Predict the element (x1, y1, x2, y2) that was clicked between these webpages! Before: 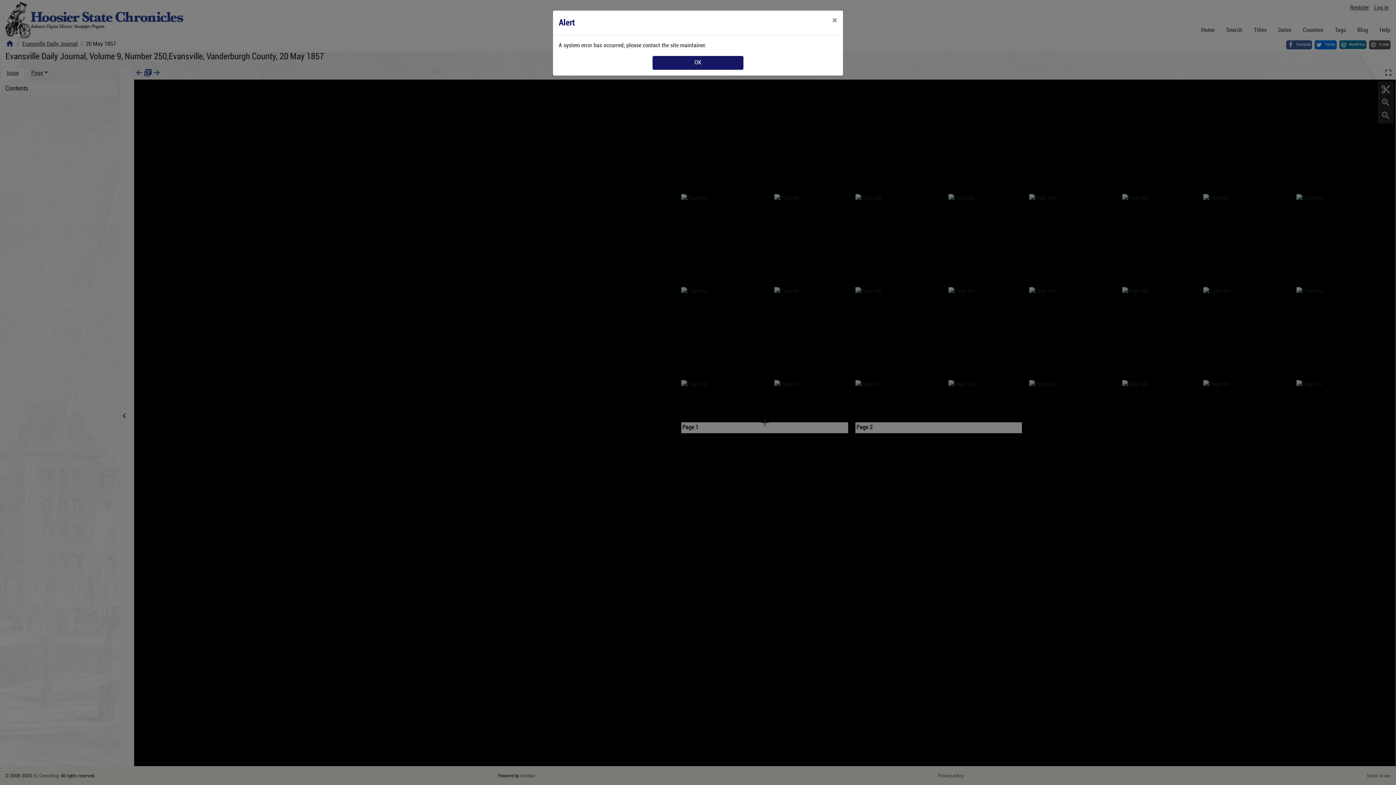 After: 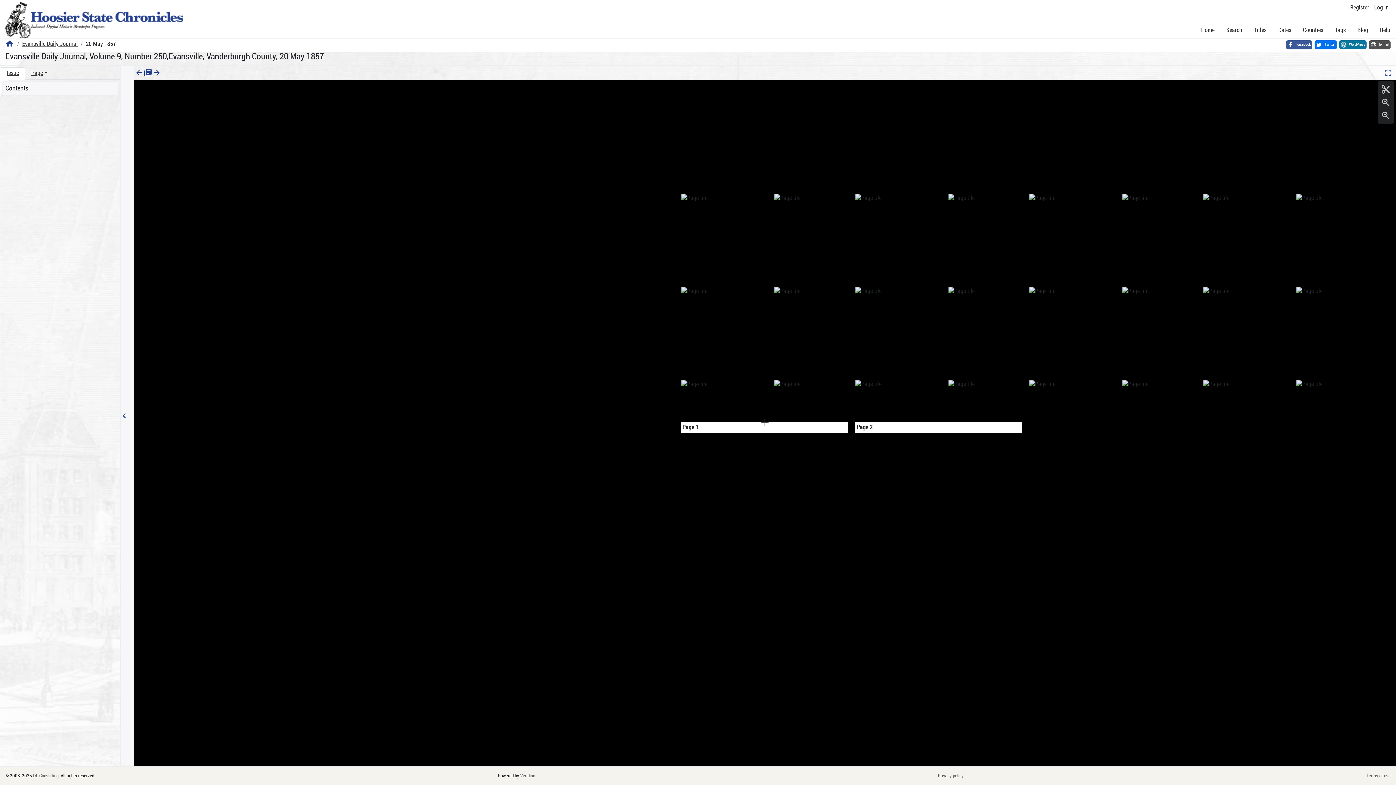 Action: label: Close bbox: (826, 10, 843, 30)